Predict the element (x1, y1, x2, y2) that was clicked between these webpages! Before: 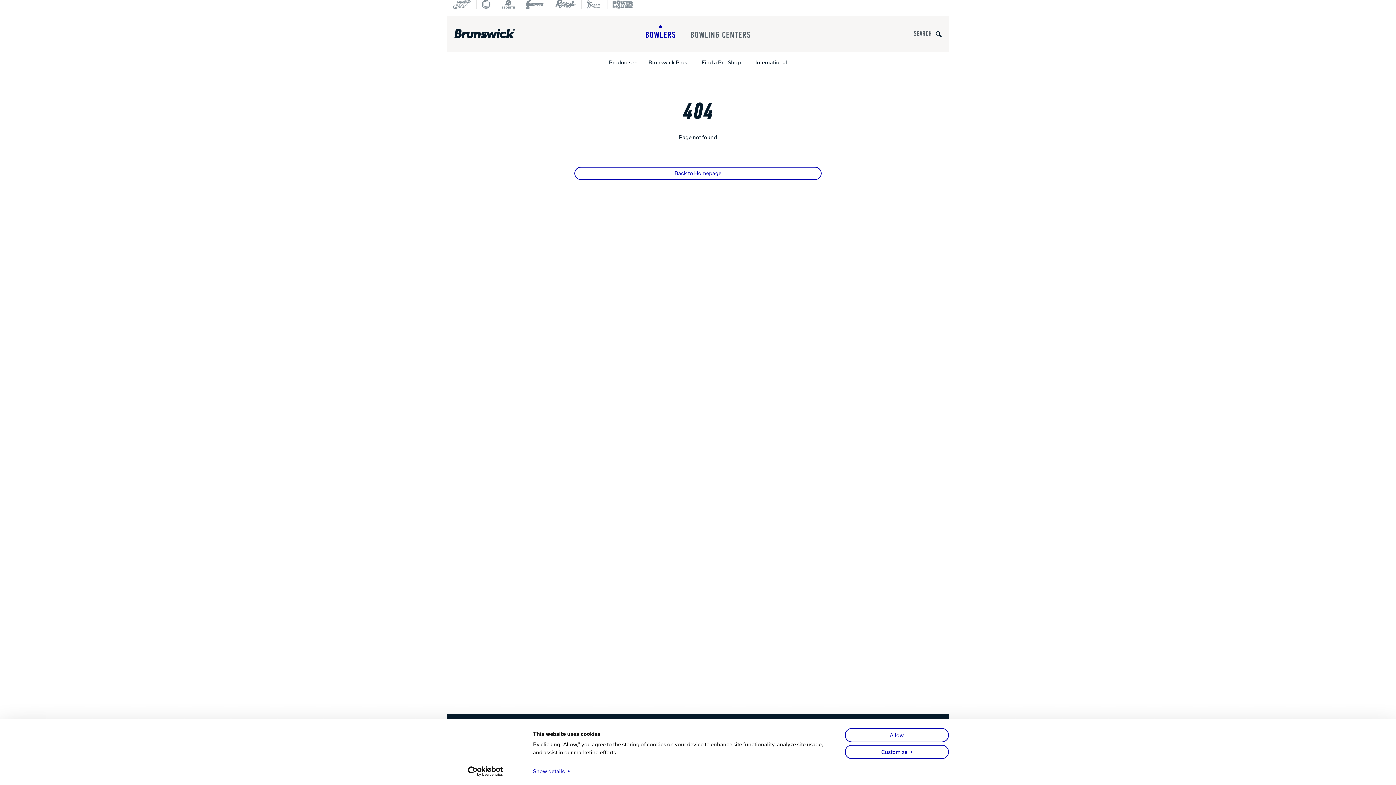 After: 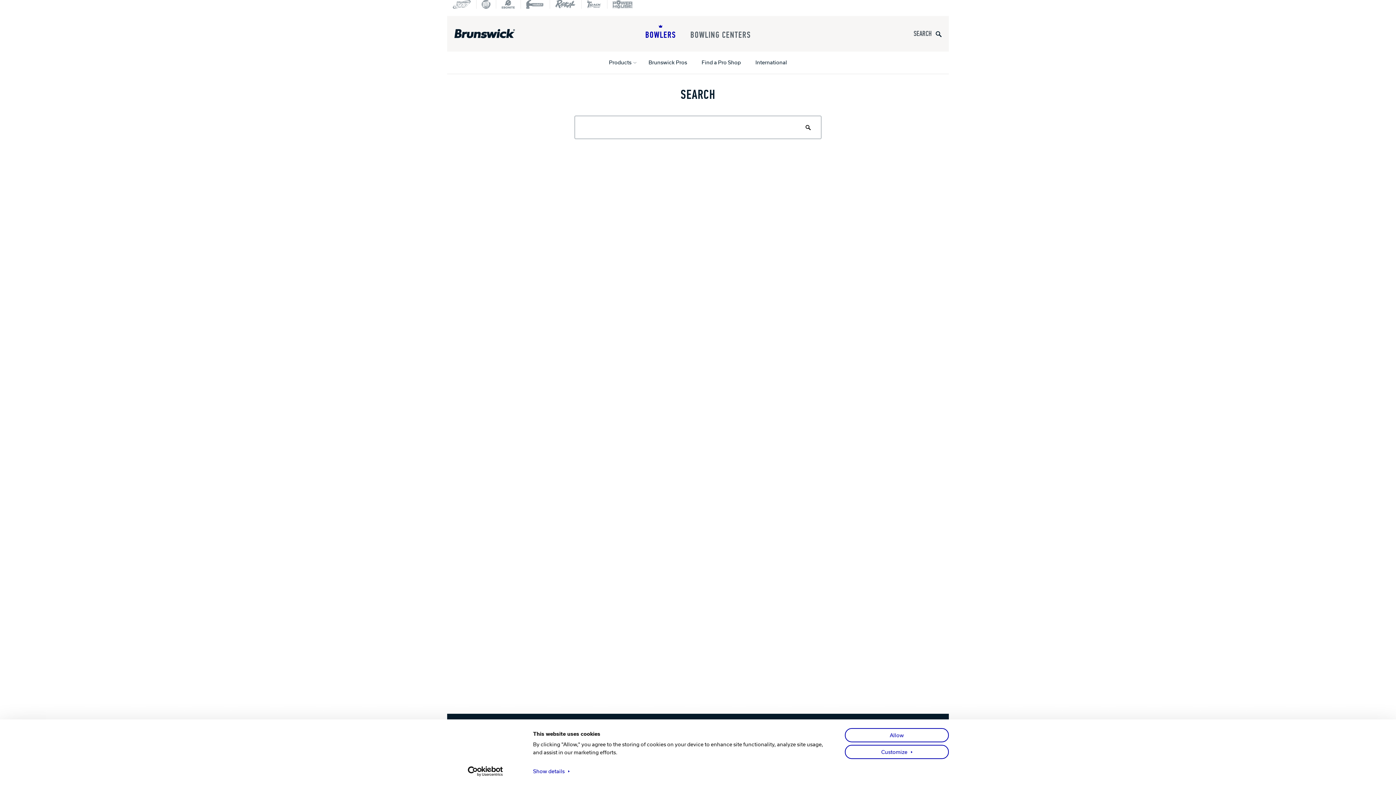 Action: bbox: (936, 29, 941, 38) label: Submit search query